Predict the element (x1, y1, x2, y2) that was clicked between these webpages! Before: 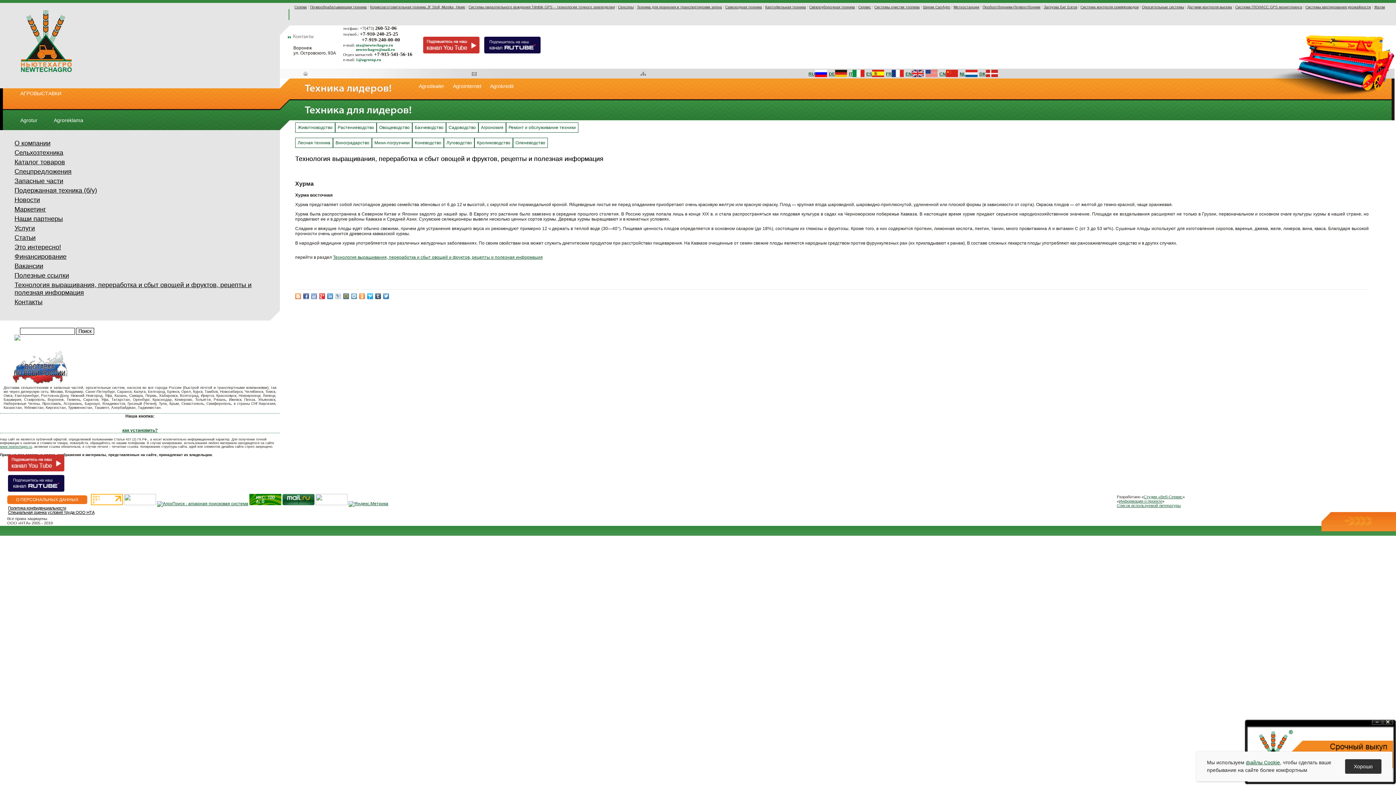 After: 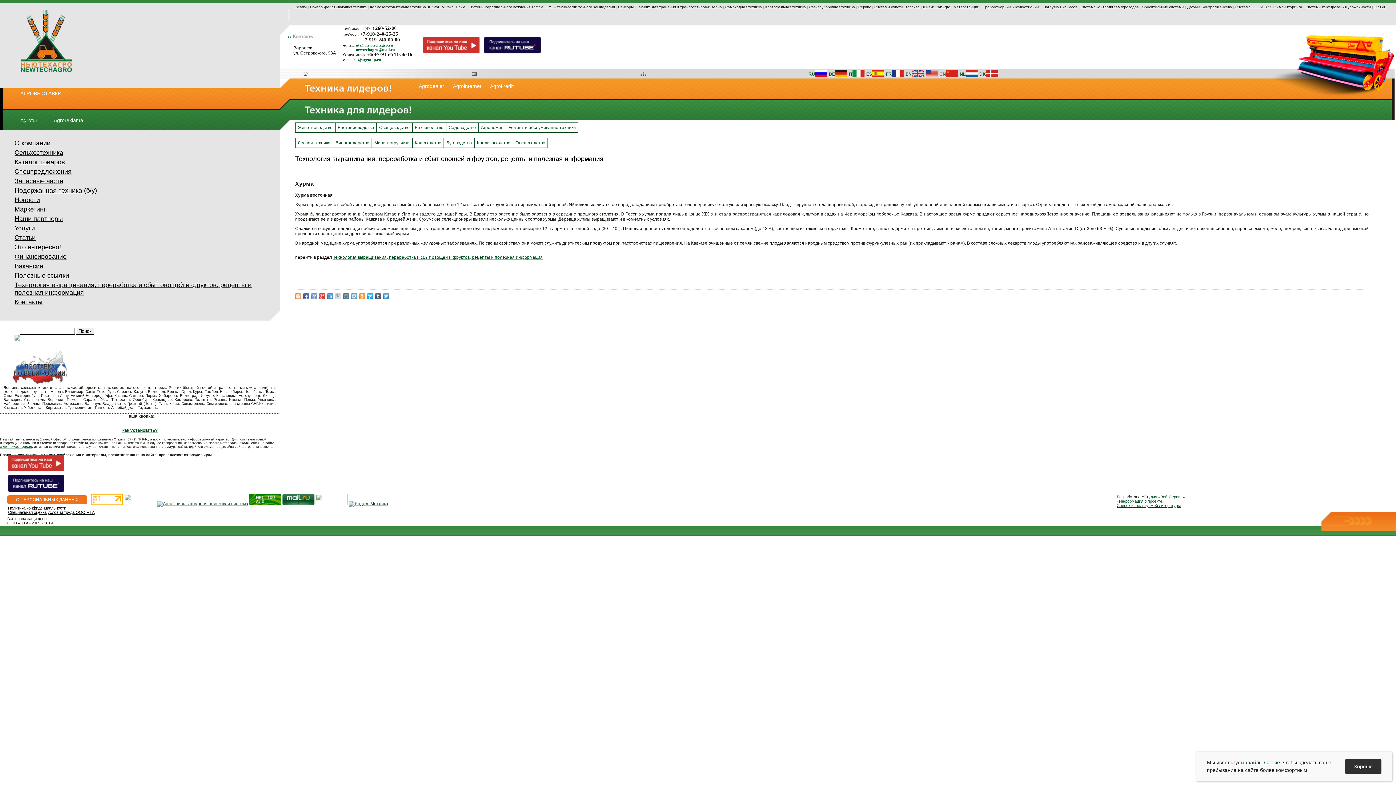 Action: bbox: (1382, 720, 1393, 725) label: Close